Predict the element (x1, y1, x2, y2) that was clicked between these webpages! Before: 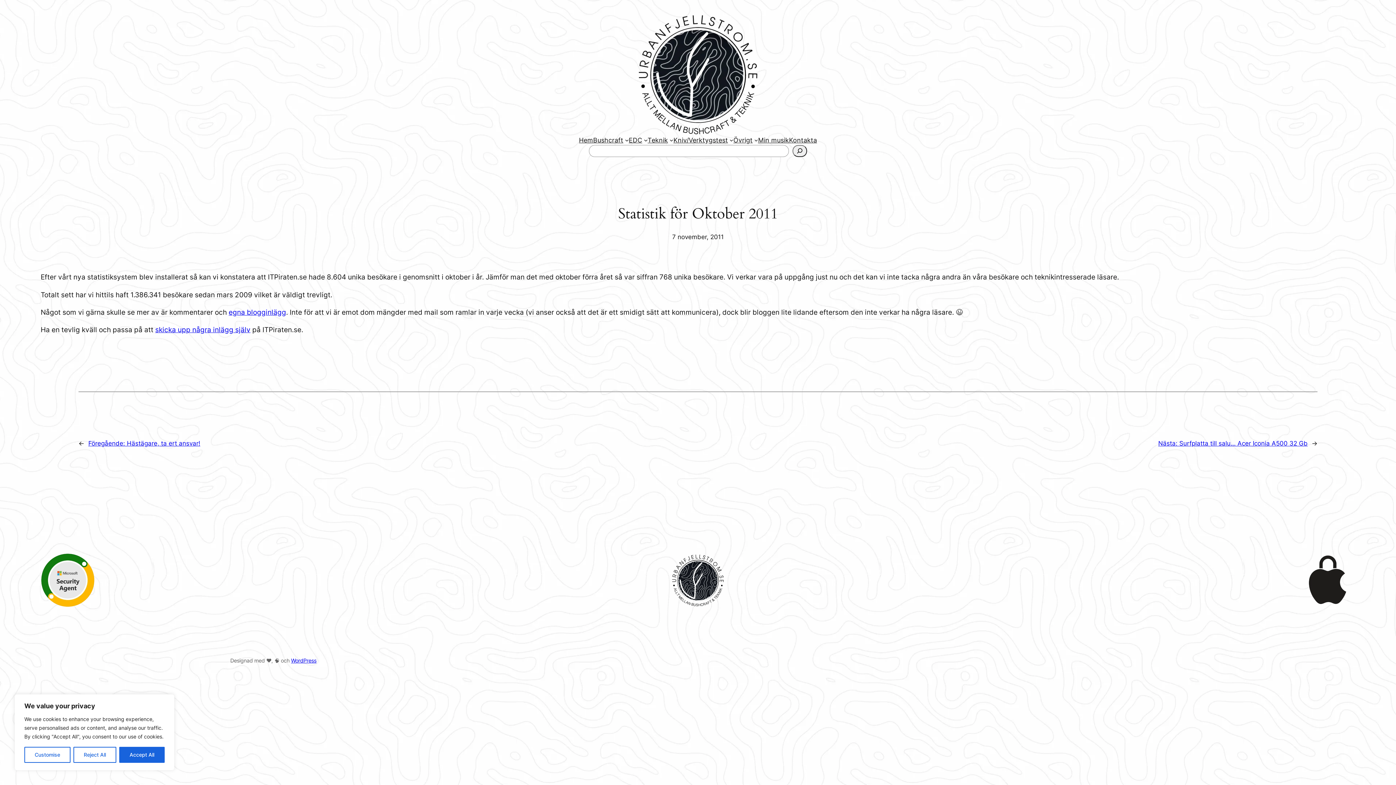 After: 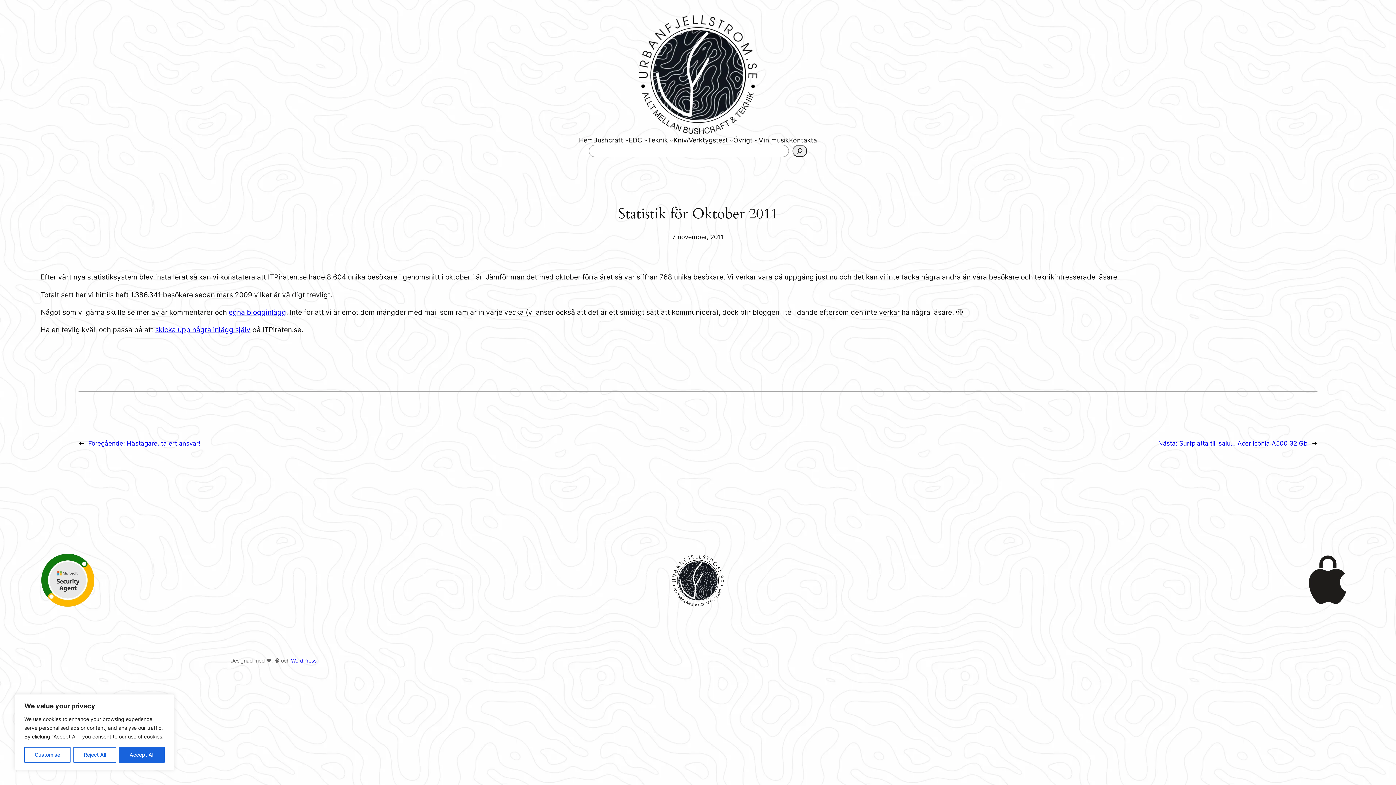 Action: bbox: (1301, 553, 1355, 608)